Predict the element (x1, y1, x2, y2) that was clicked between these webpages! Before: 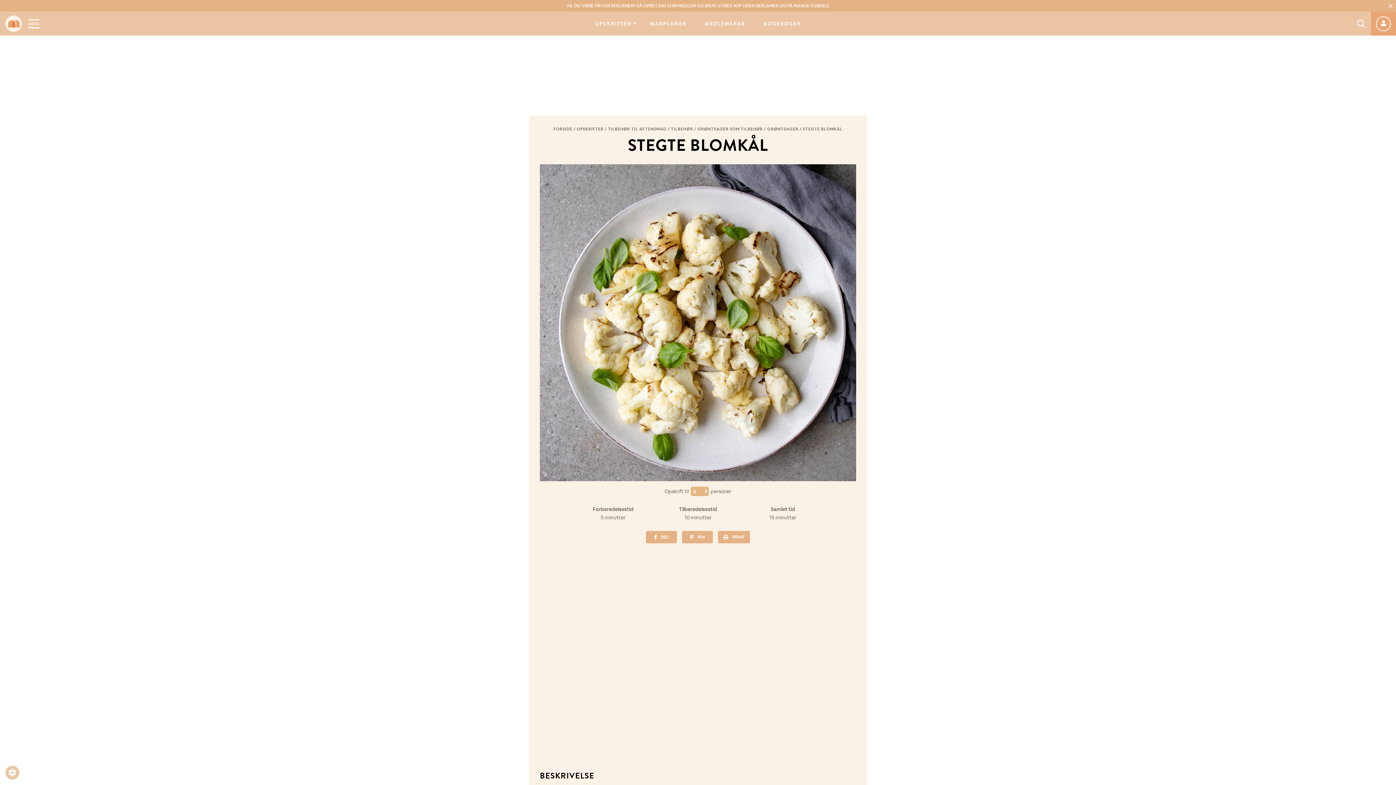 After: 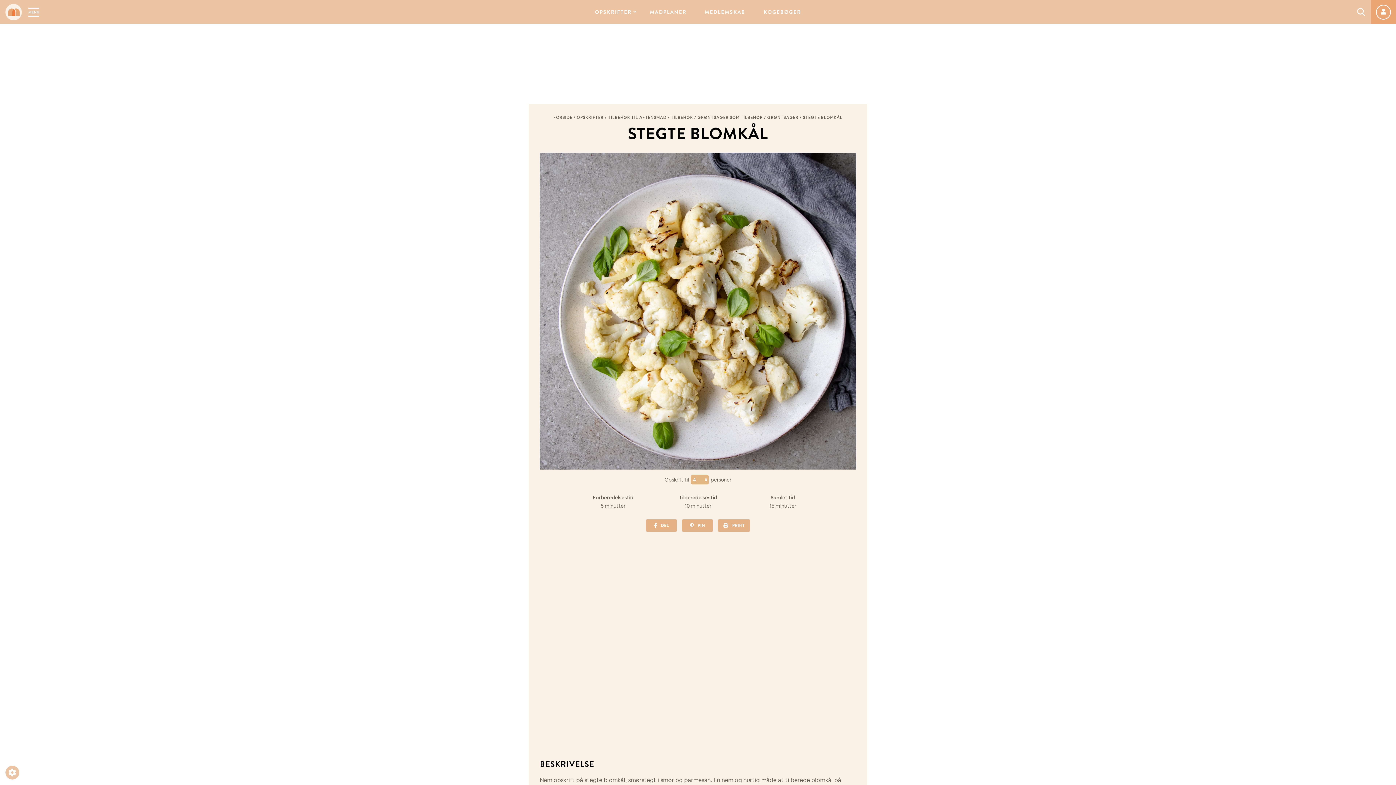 Action: bbox: (1387, 2, 1394, 9) label: Close Top Bar